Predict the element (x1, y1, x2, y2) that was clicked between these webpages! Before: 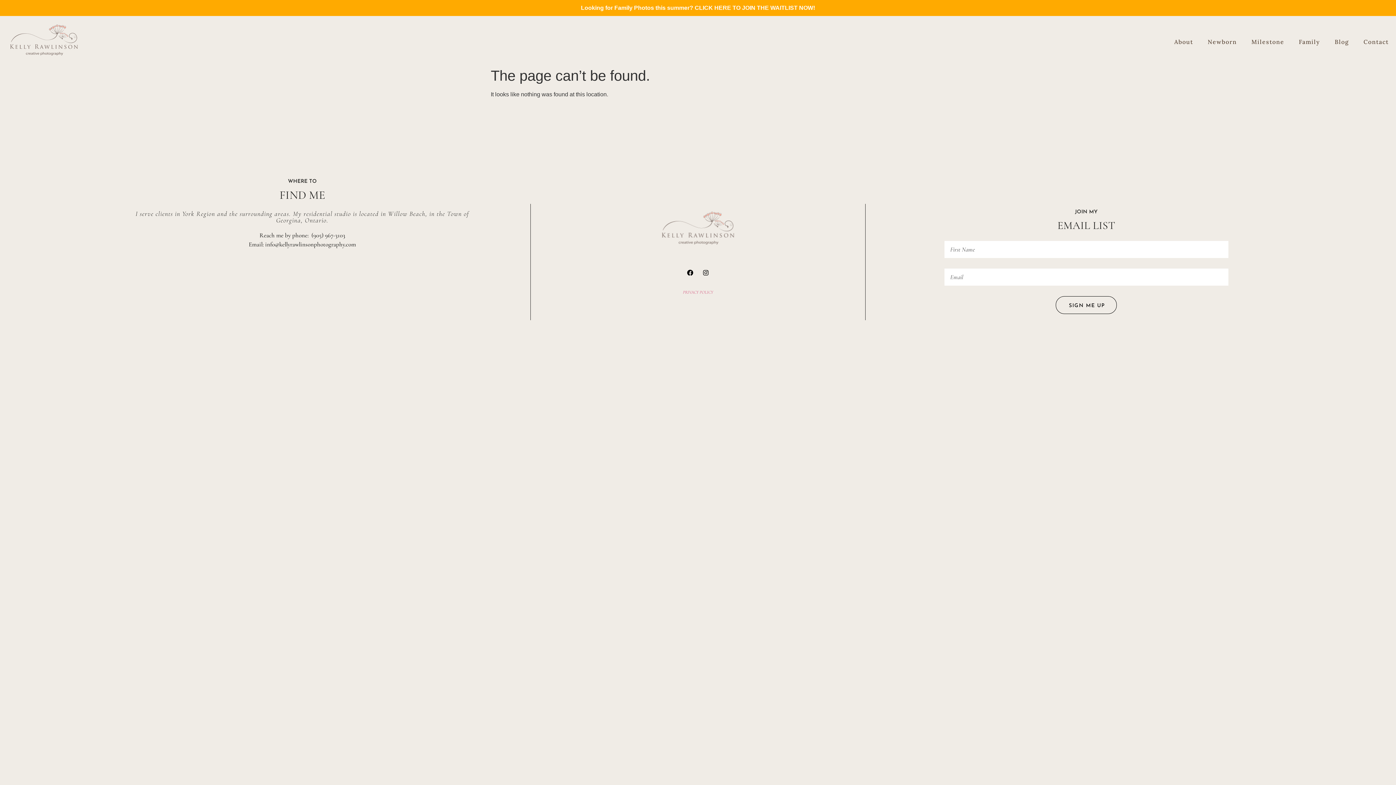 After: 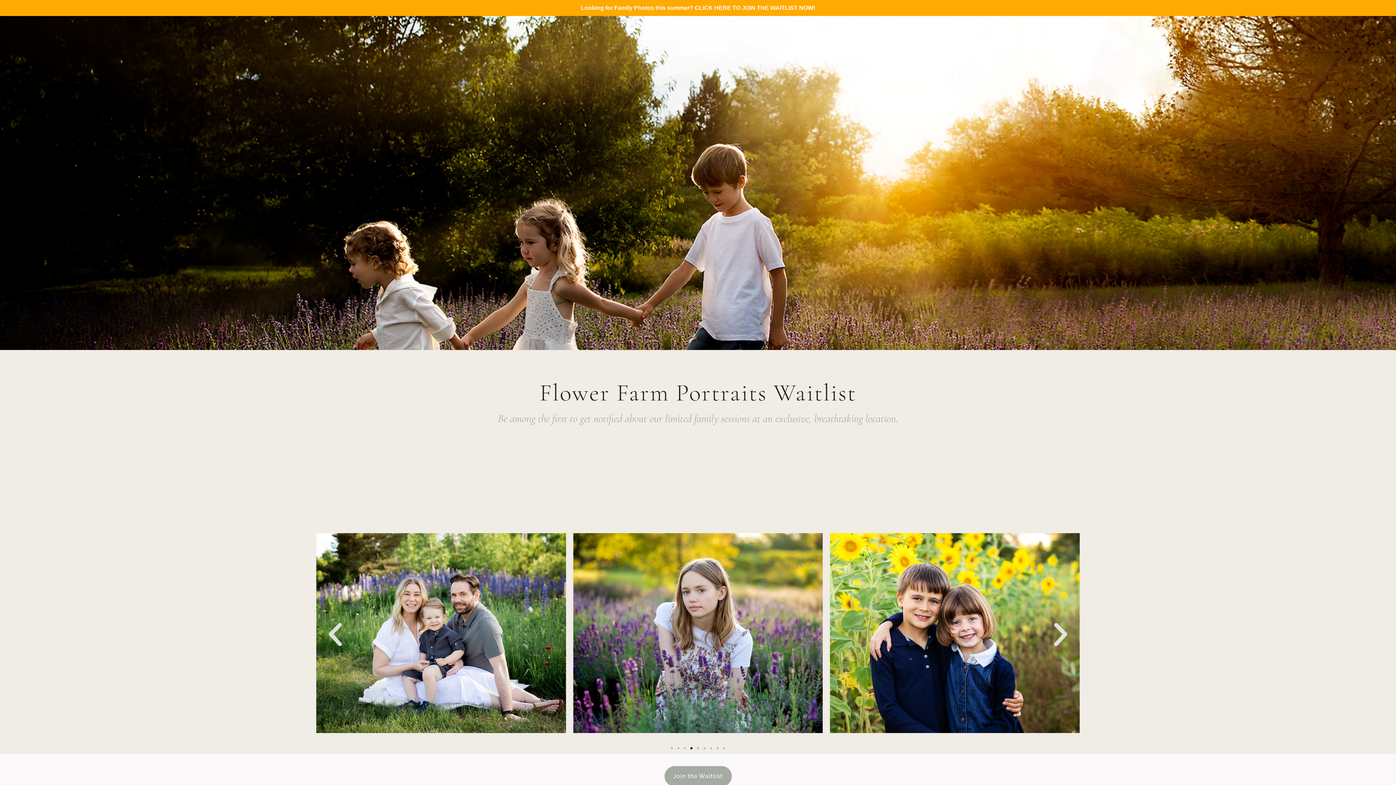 Action: bbox: (581, 4, 815, 10) label: Looking for Family Photos this summer? CLICK HERE TO JOIN THE WAITLIST NOW!